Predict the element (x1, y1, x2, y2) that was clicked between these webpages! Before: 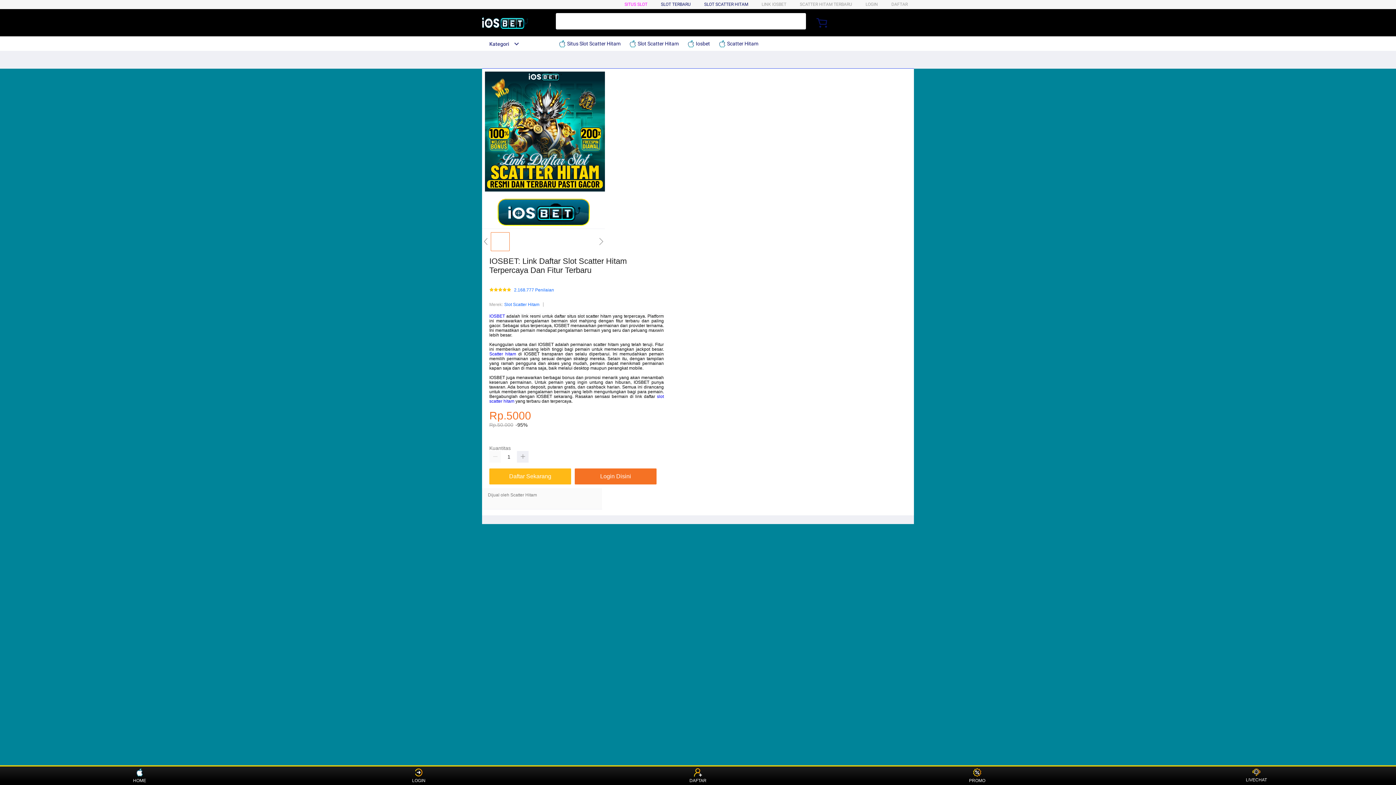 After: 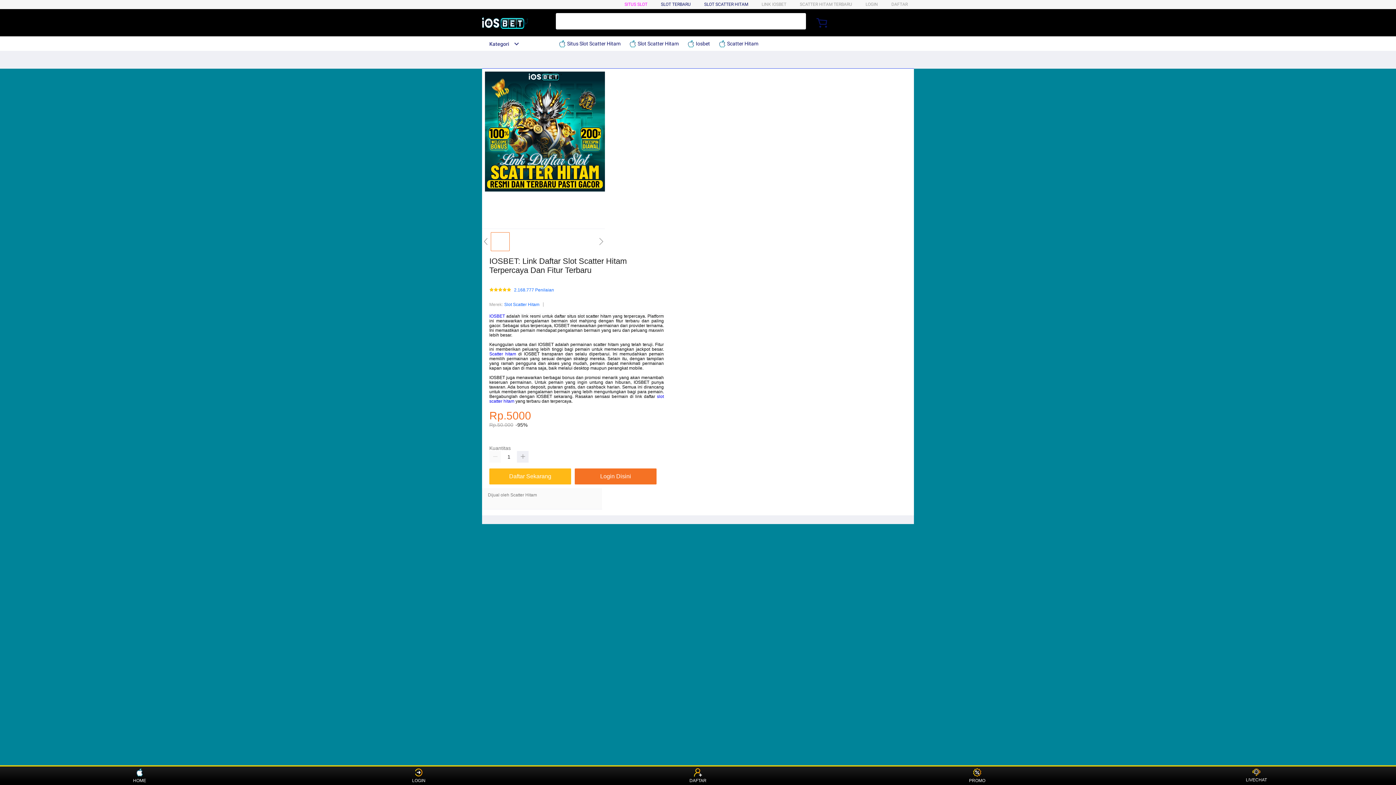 Action: bbox: (558, 36, 624, 50) label:  Situs Slot Scatter Hitam